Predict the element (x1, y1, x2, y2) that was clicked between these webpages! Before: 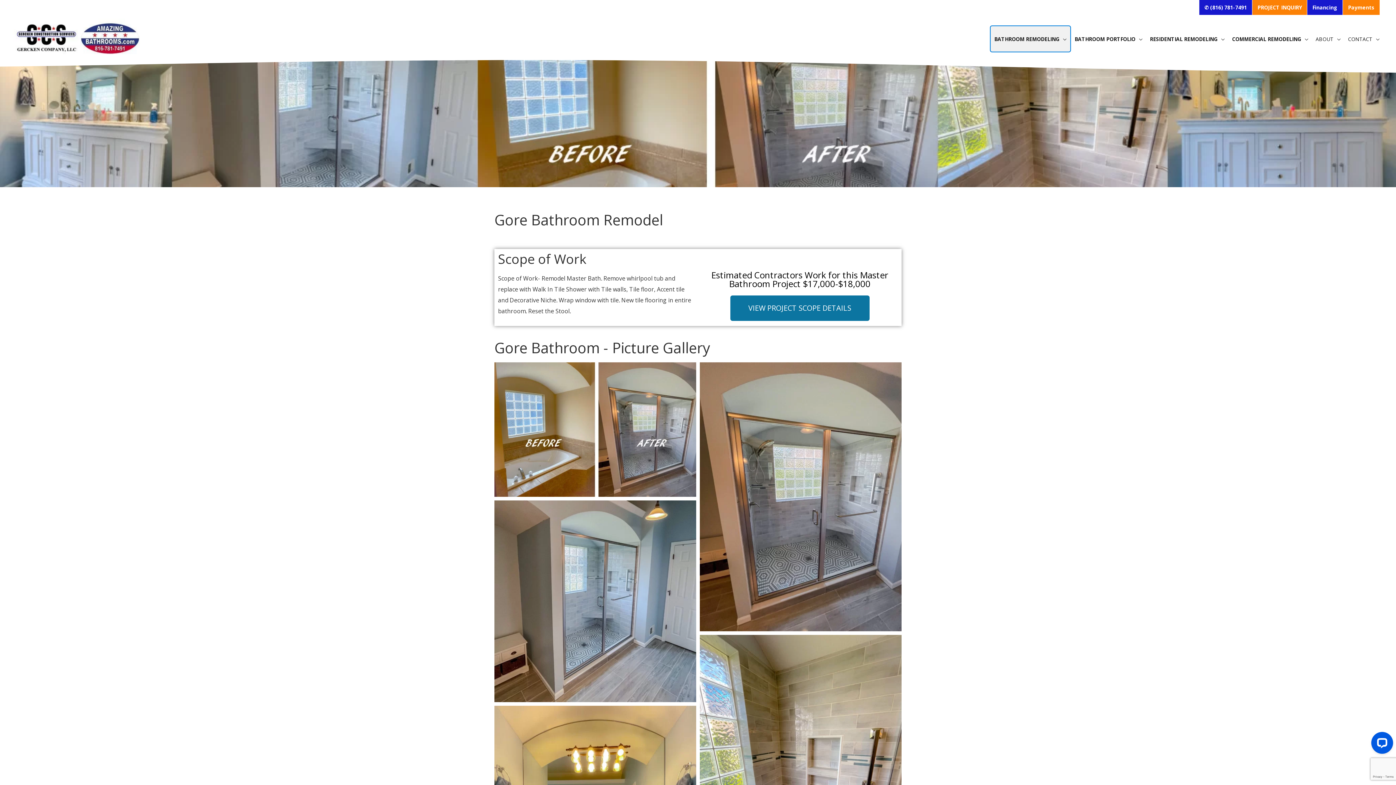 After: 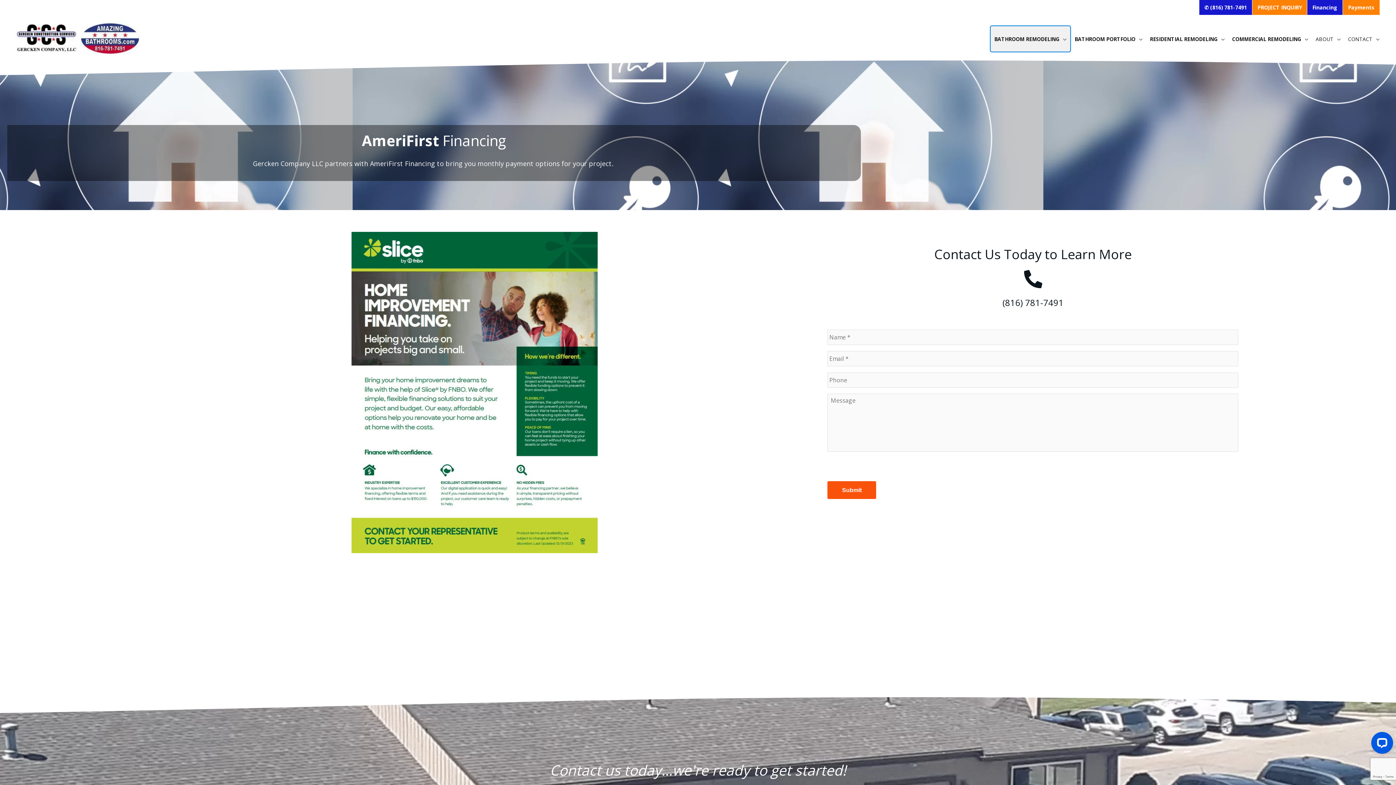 Action: bbox: (1307, 0, 1342, 14) label: Financing